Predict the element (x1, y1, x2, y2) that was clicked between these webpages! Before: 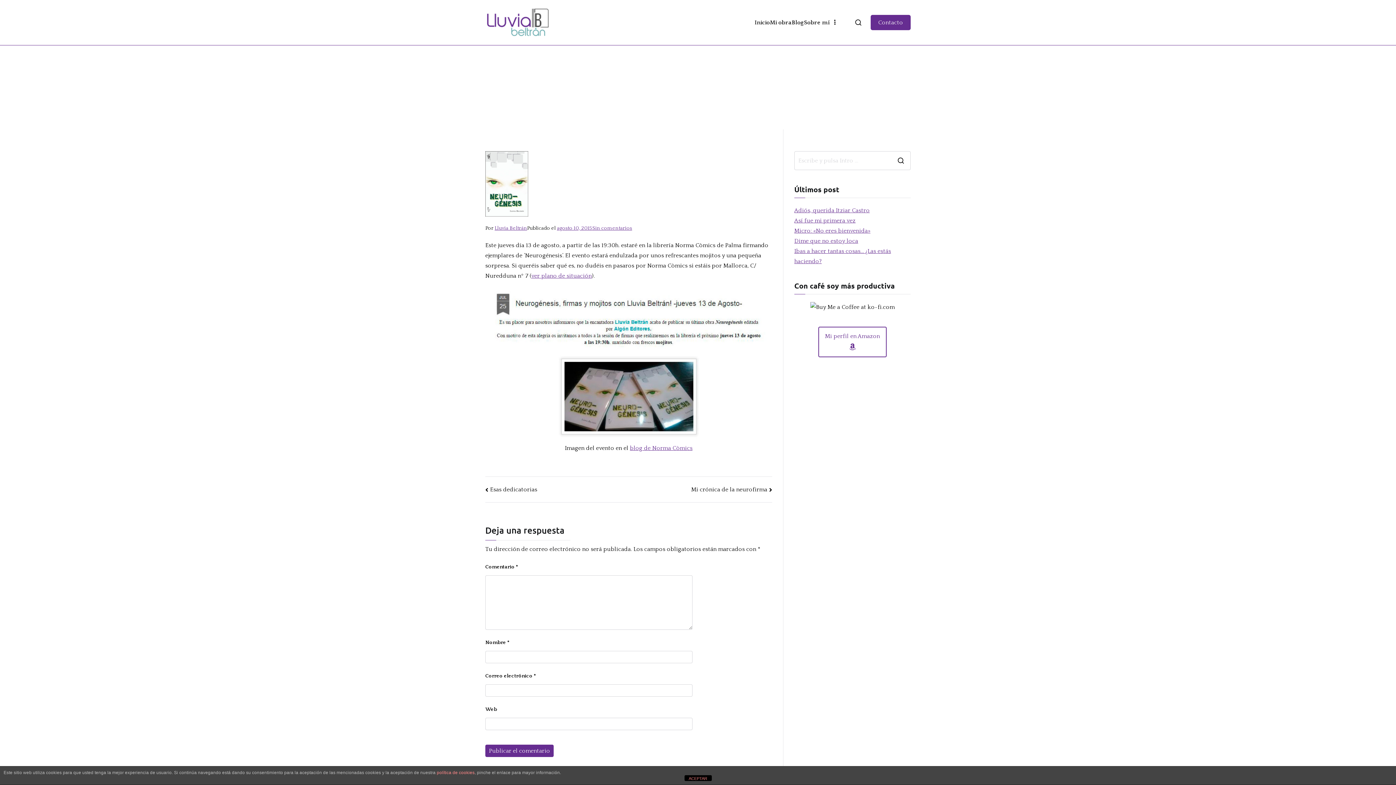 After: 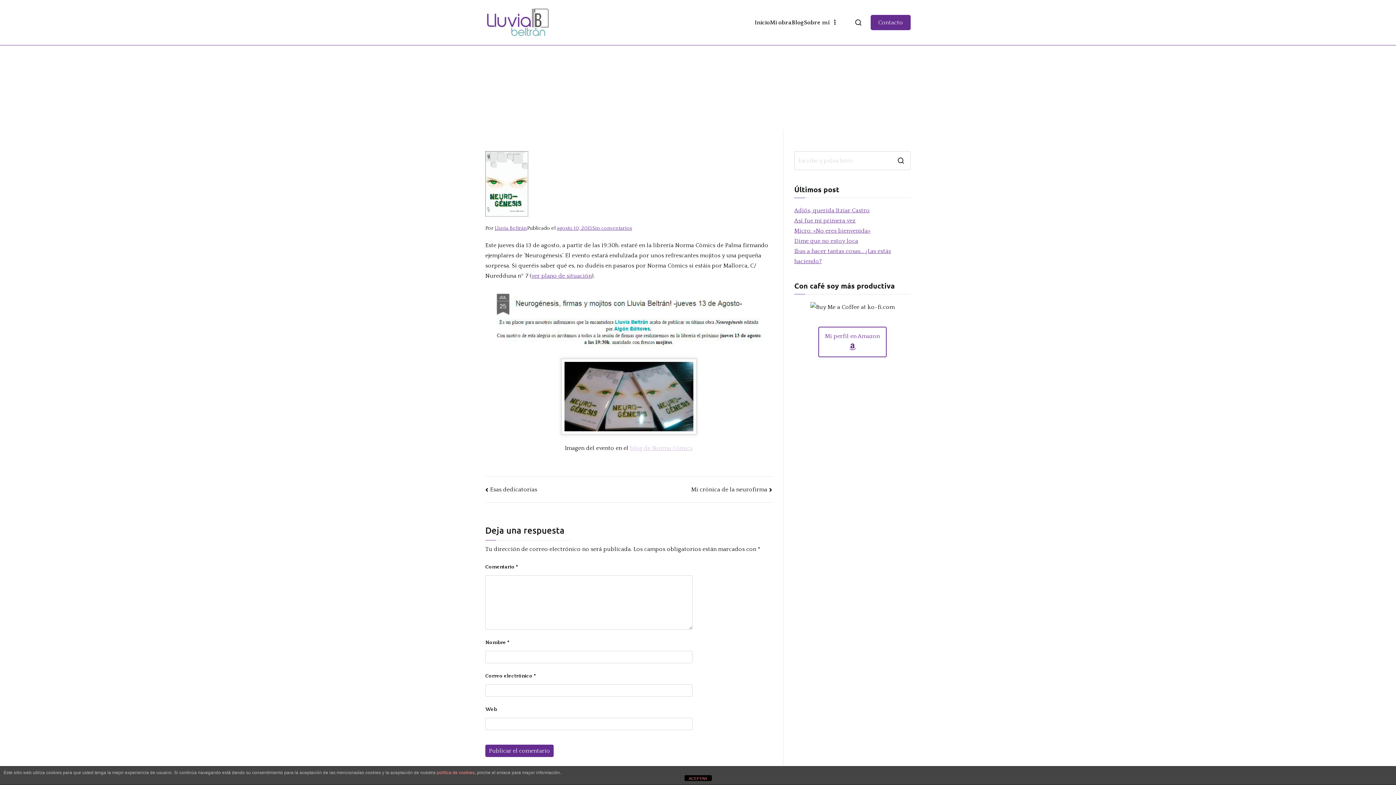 Action: bbox: (630, 445, 692, 451) label: blog de Norma Còmics